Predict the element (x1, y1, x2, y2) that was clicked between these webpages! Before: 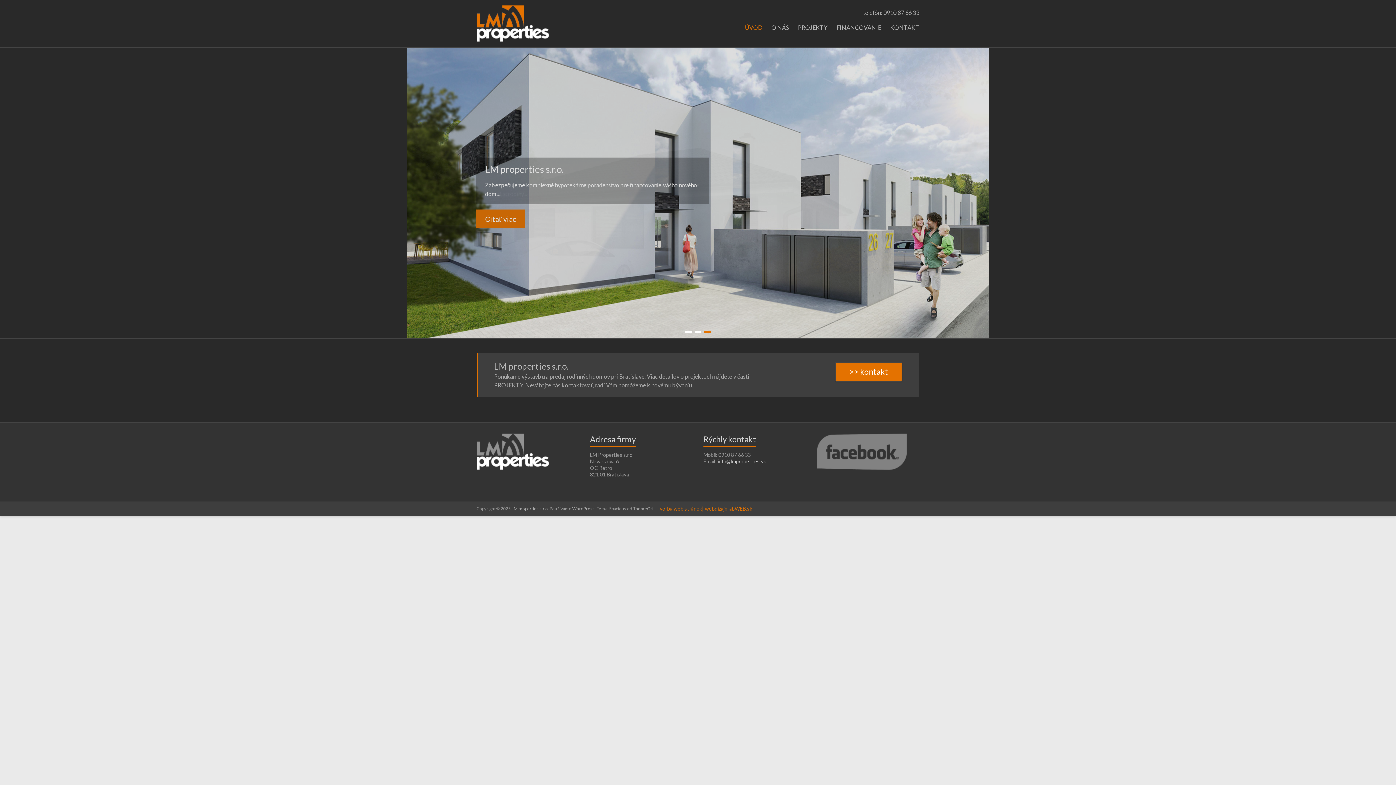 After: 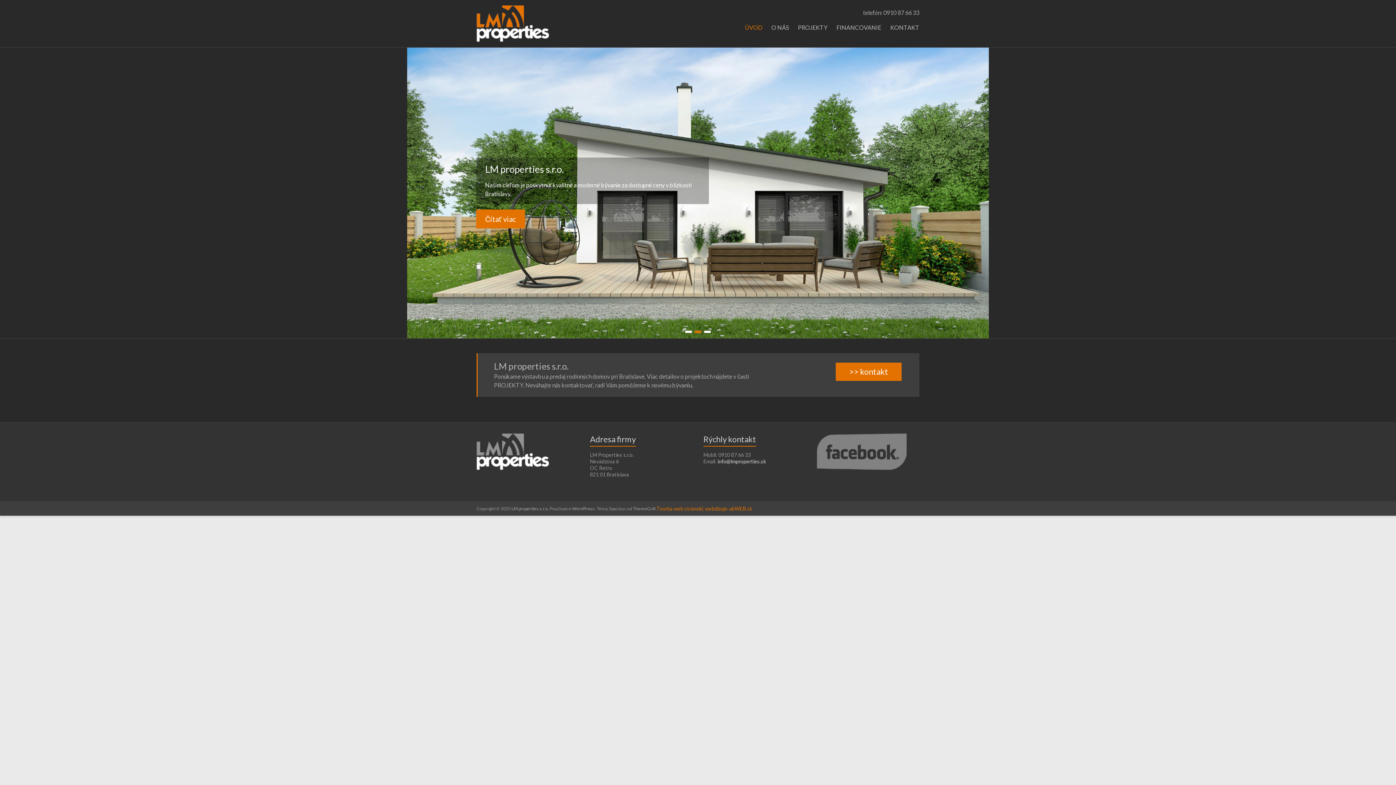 Action: bbox: (476, 5, 549, 12)